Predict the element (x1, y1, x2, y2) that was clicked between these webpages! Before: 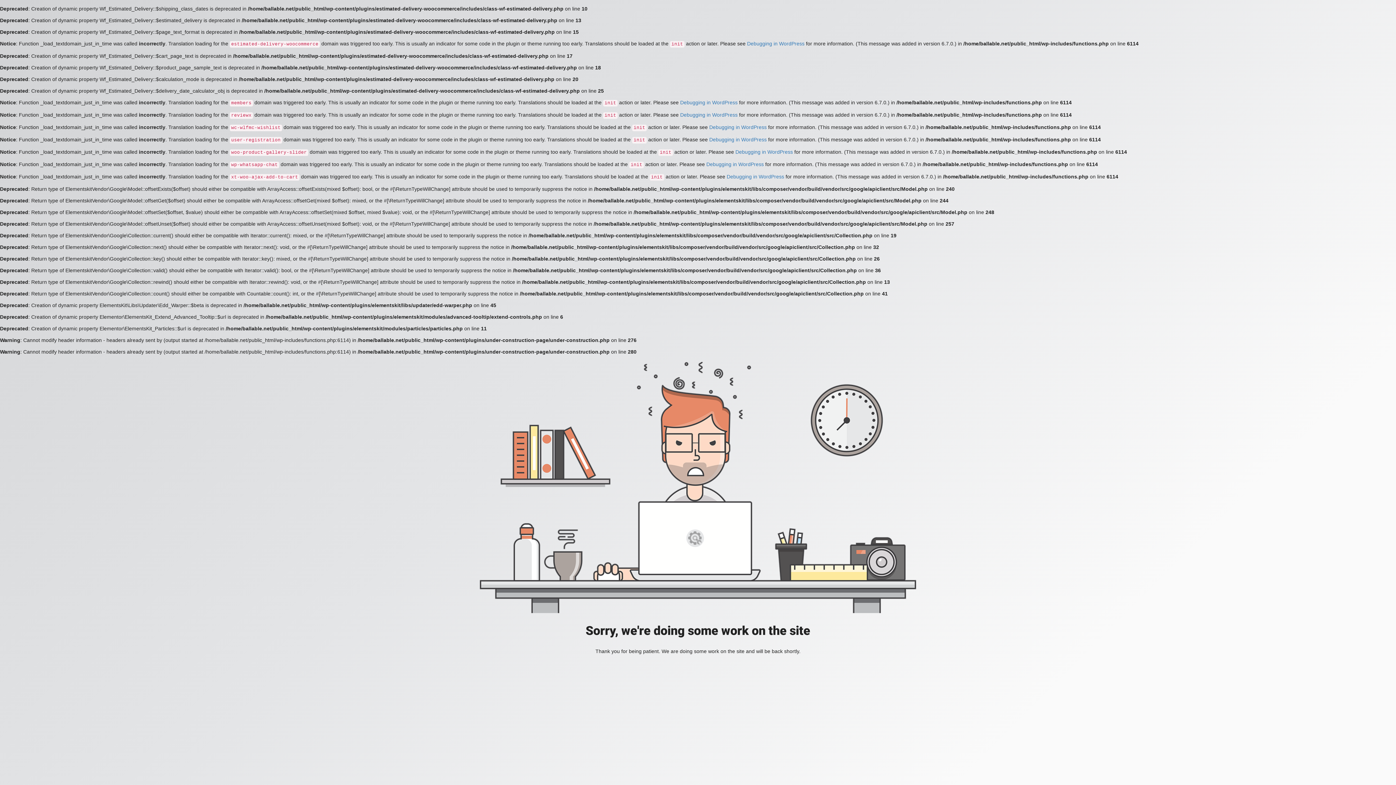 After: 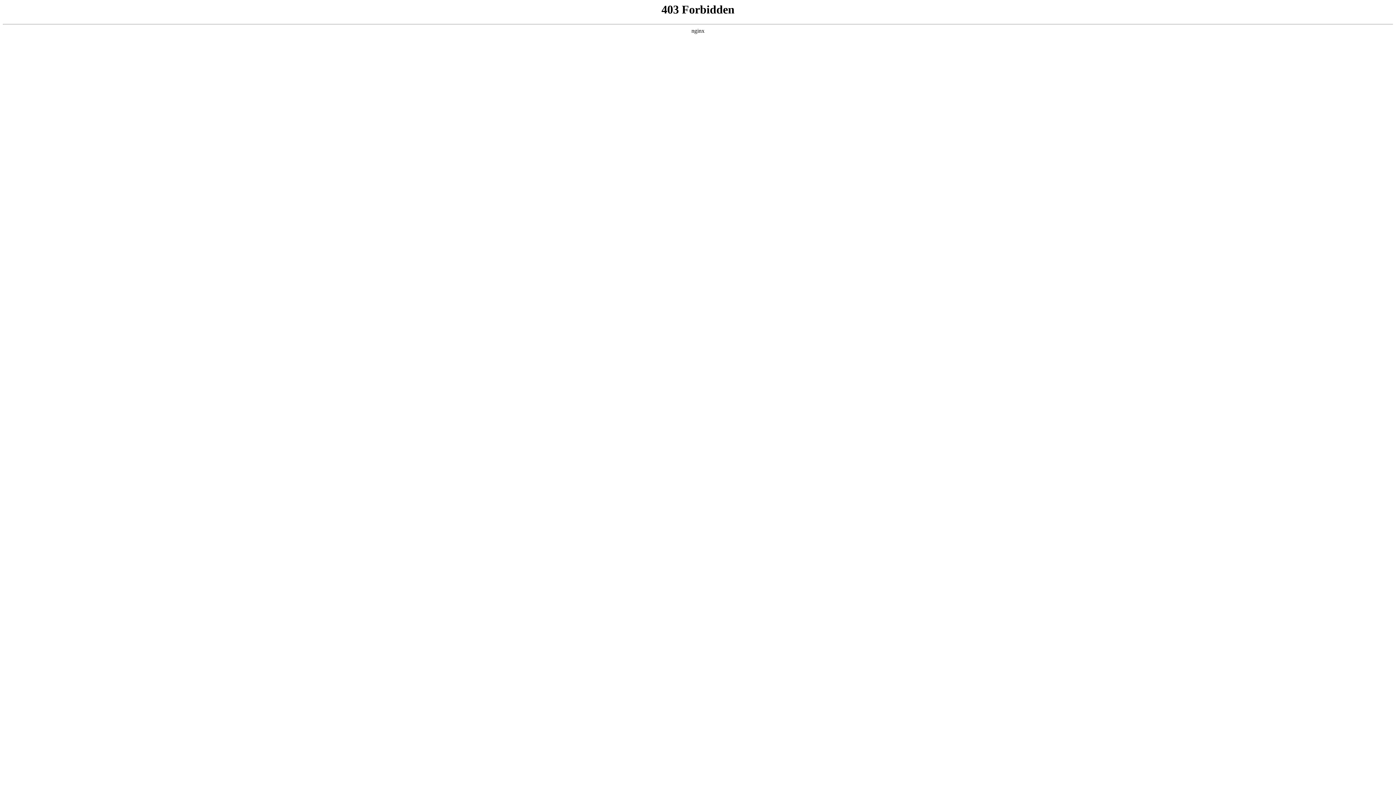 Action: bbox: (726, 173, 784, 179) label: Debugging in WordPress